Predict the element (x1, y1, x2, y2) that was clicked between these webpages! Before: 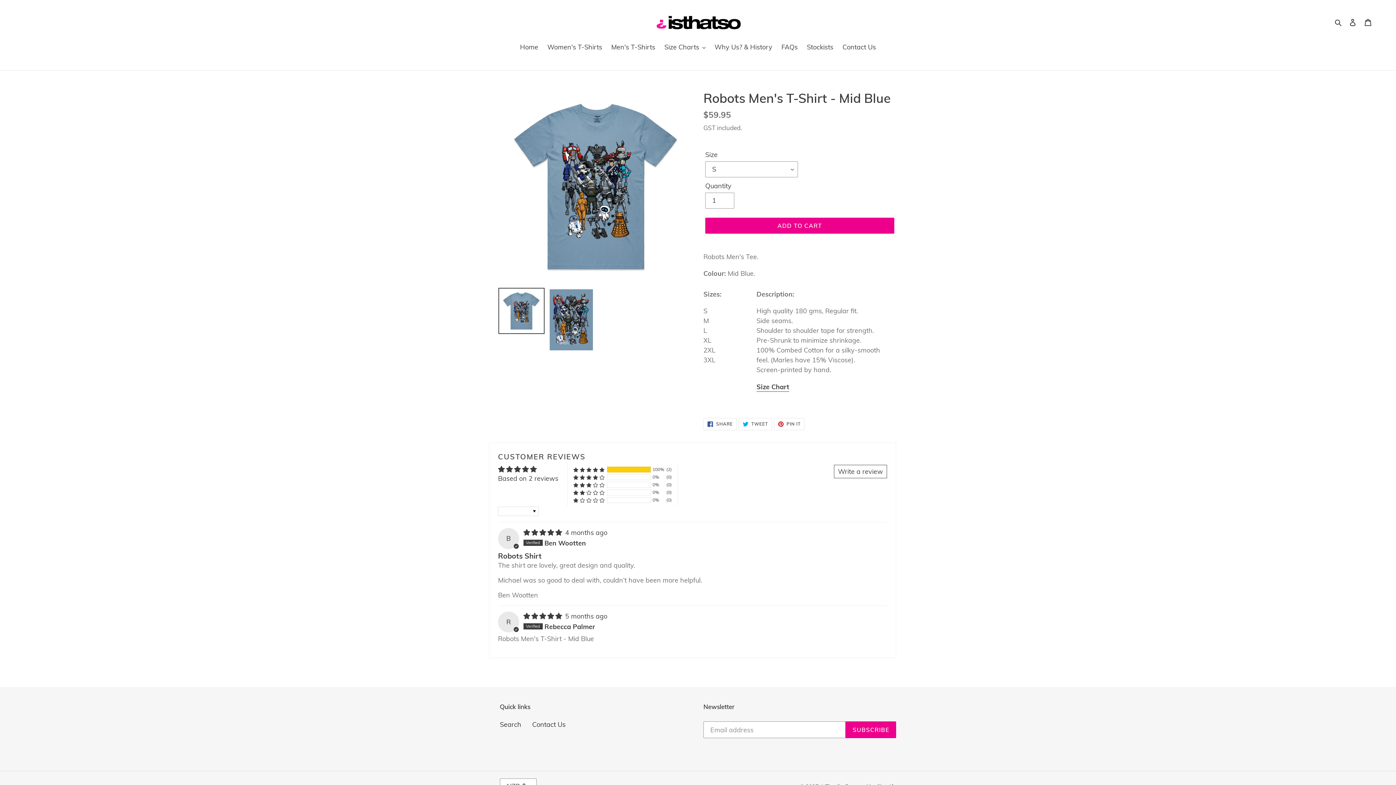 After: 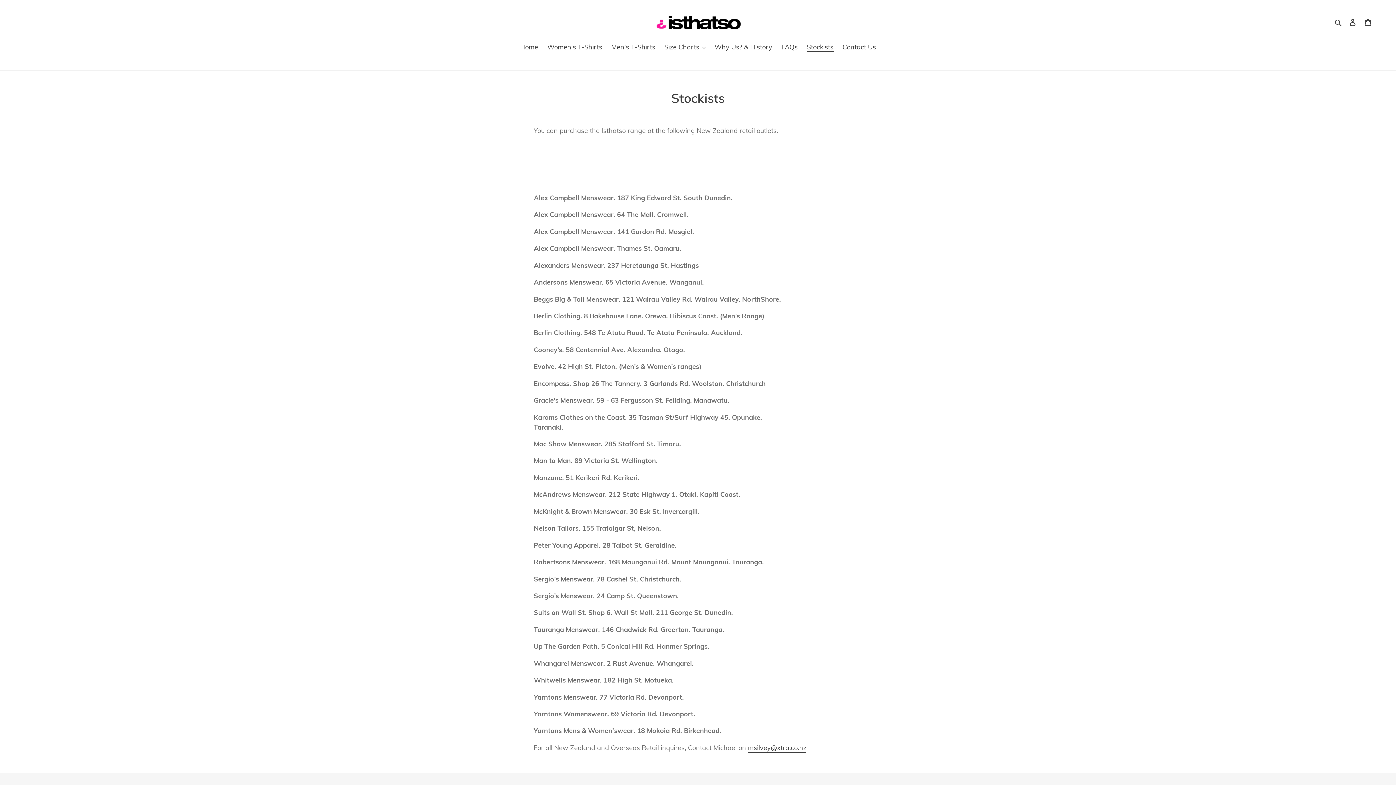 Action: bbox: (803, 42, 837, 53) label: Stockists